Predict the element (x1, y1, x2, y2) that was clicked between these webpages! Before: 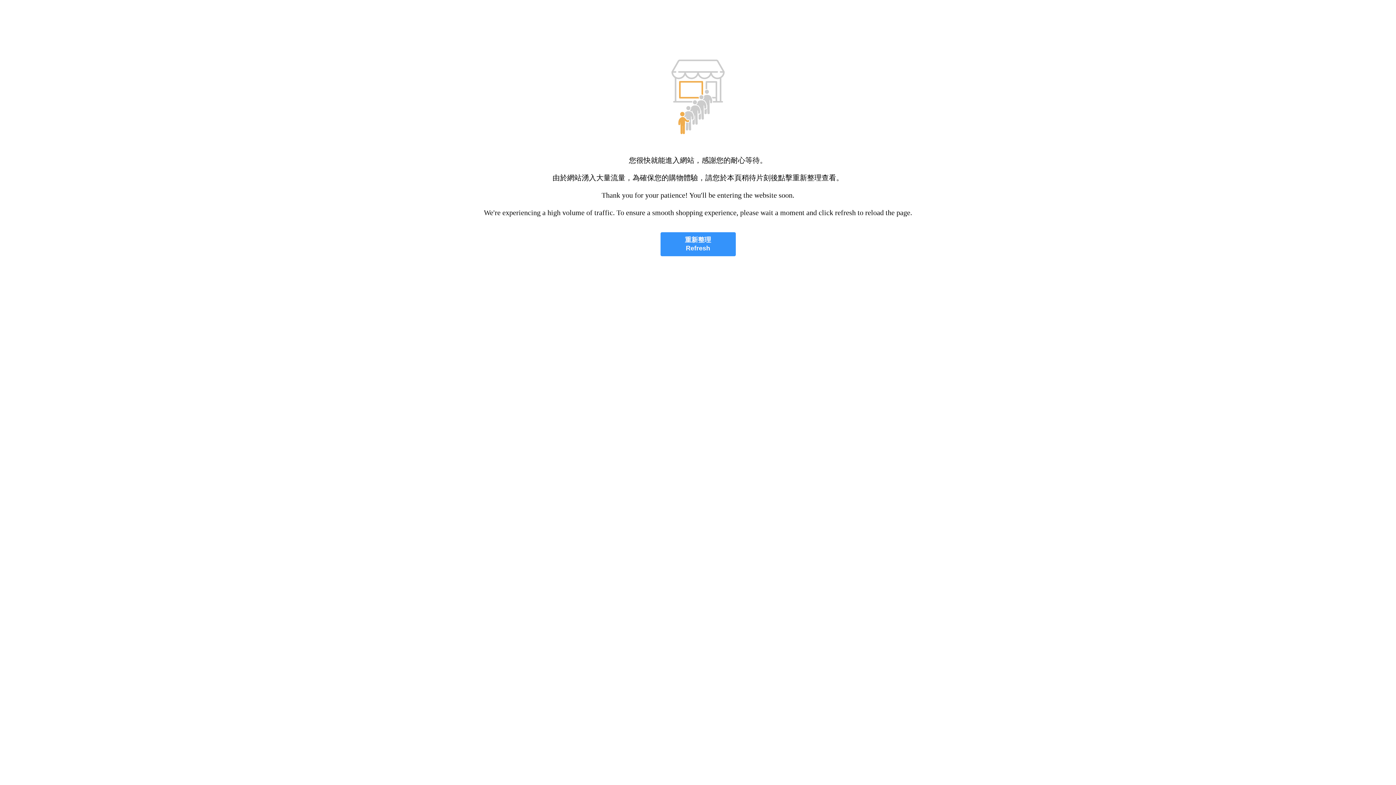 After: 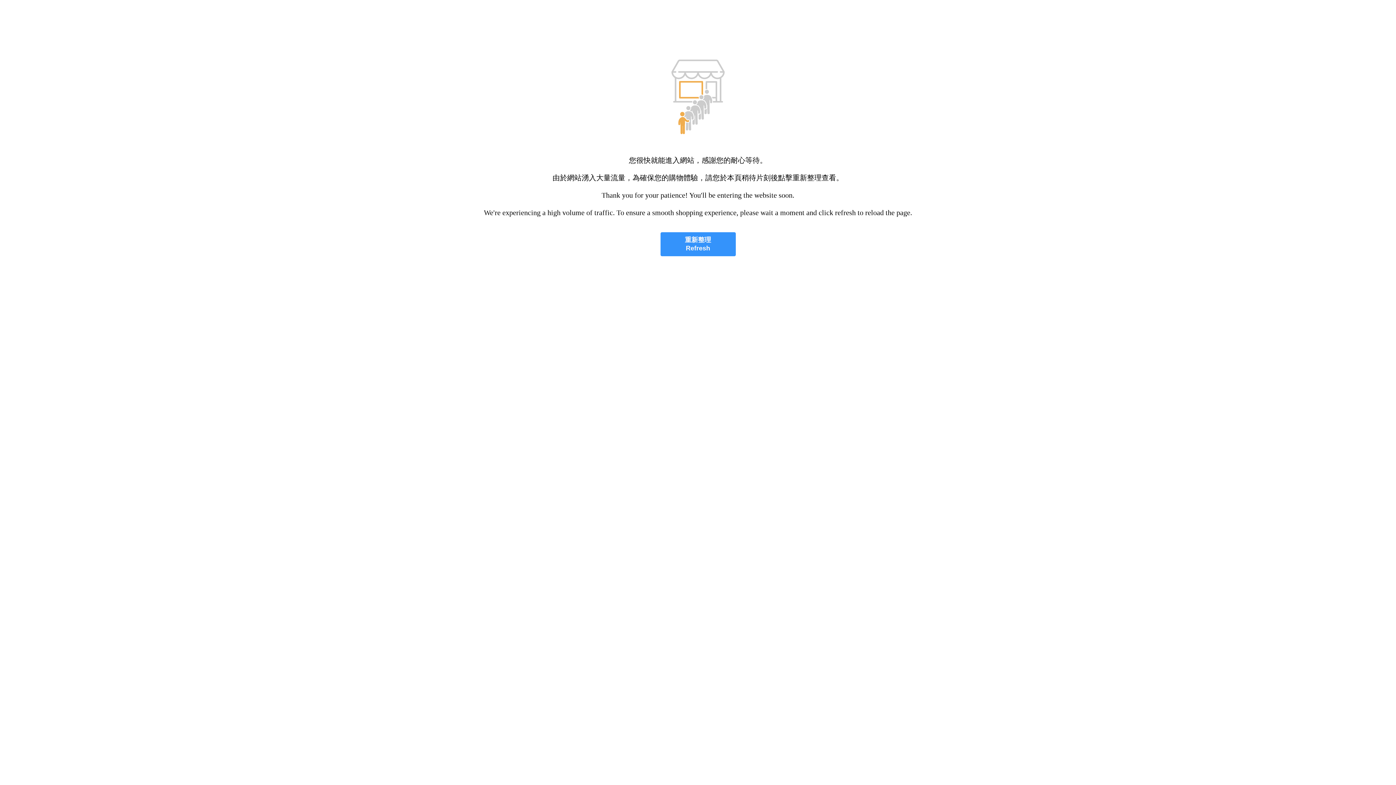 Action: bbox: (660, 232, 735, 256) label: 重新整理
Refresh